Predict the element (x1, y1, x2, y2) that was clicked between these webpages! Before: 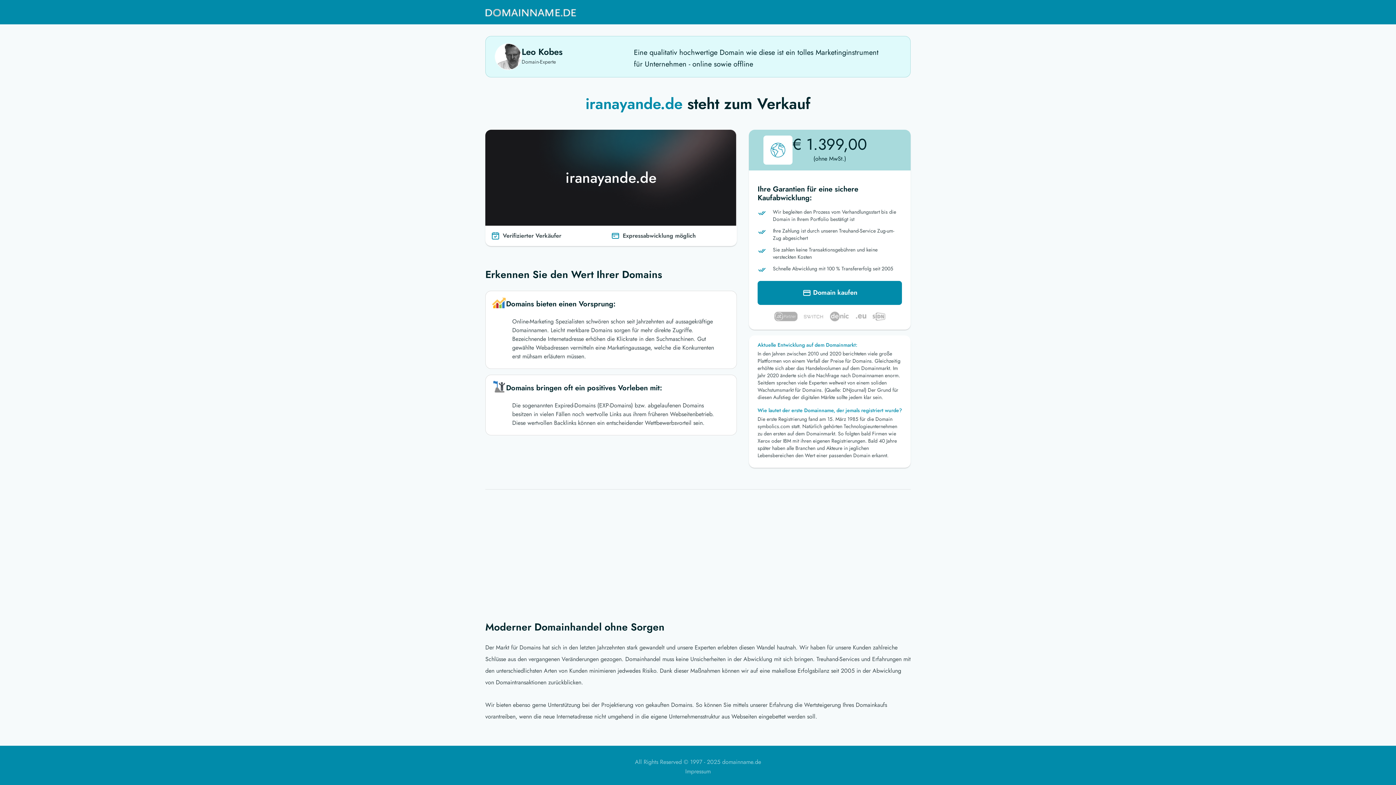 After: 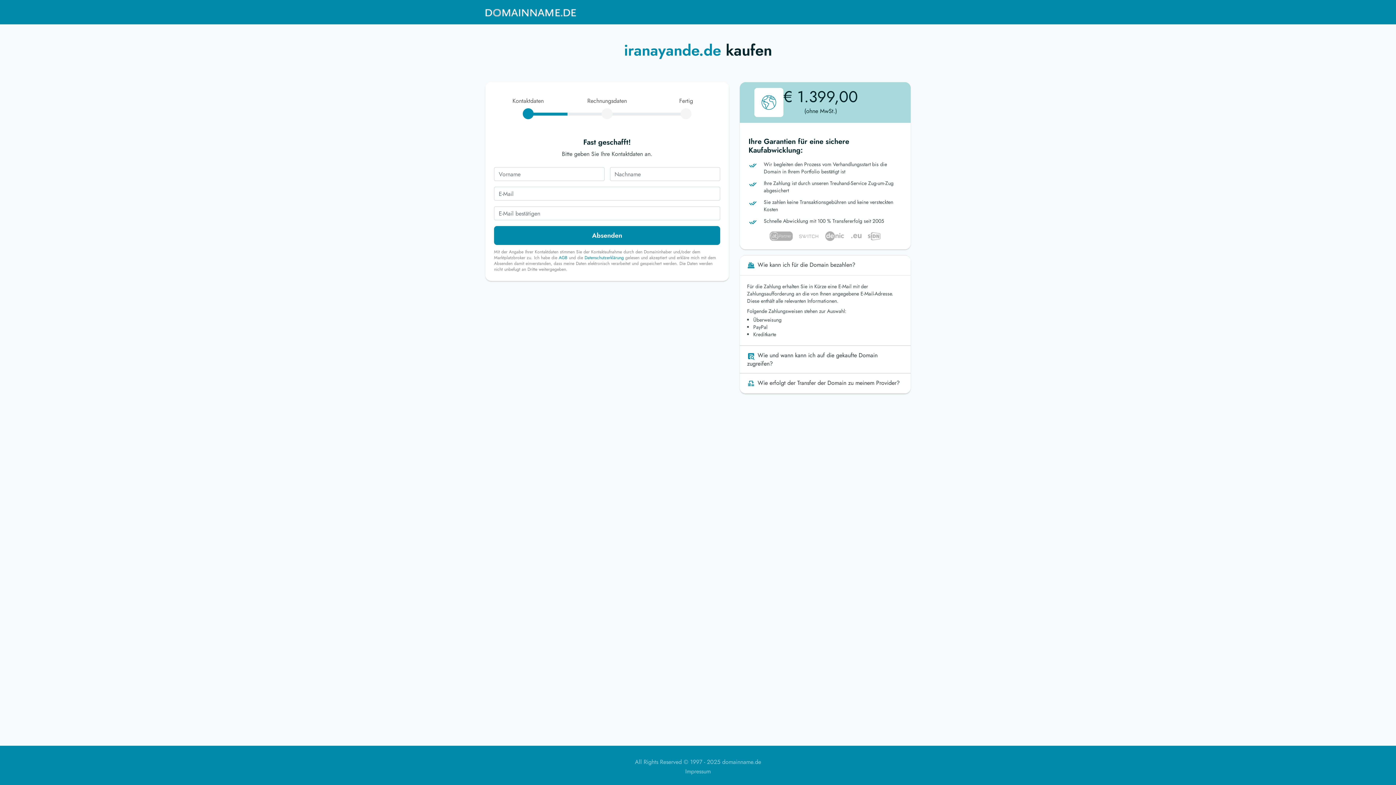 Action: bbox: (757, 281, 902, 305) label:  Domain kaufen